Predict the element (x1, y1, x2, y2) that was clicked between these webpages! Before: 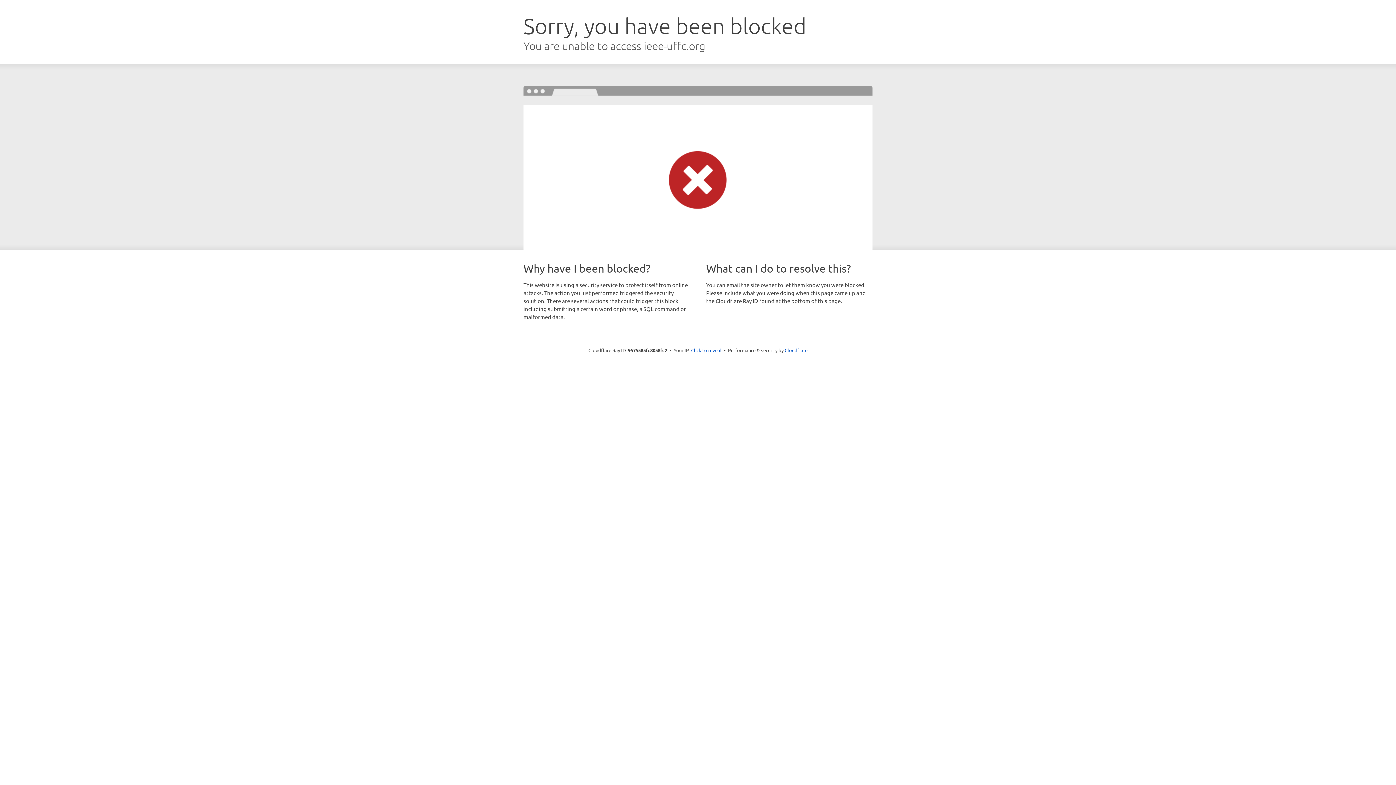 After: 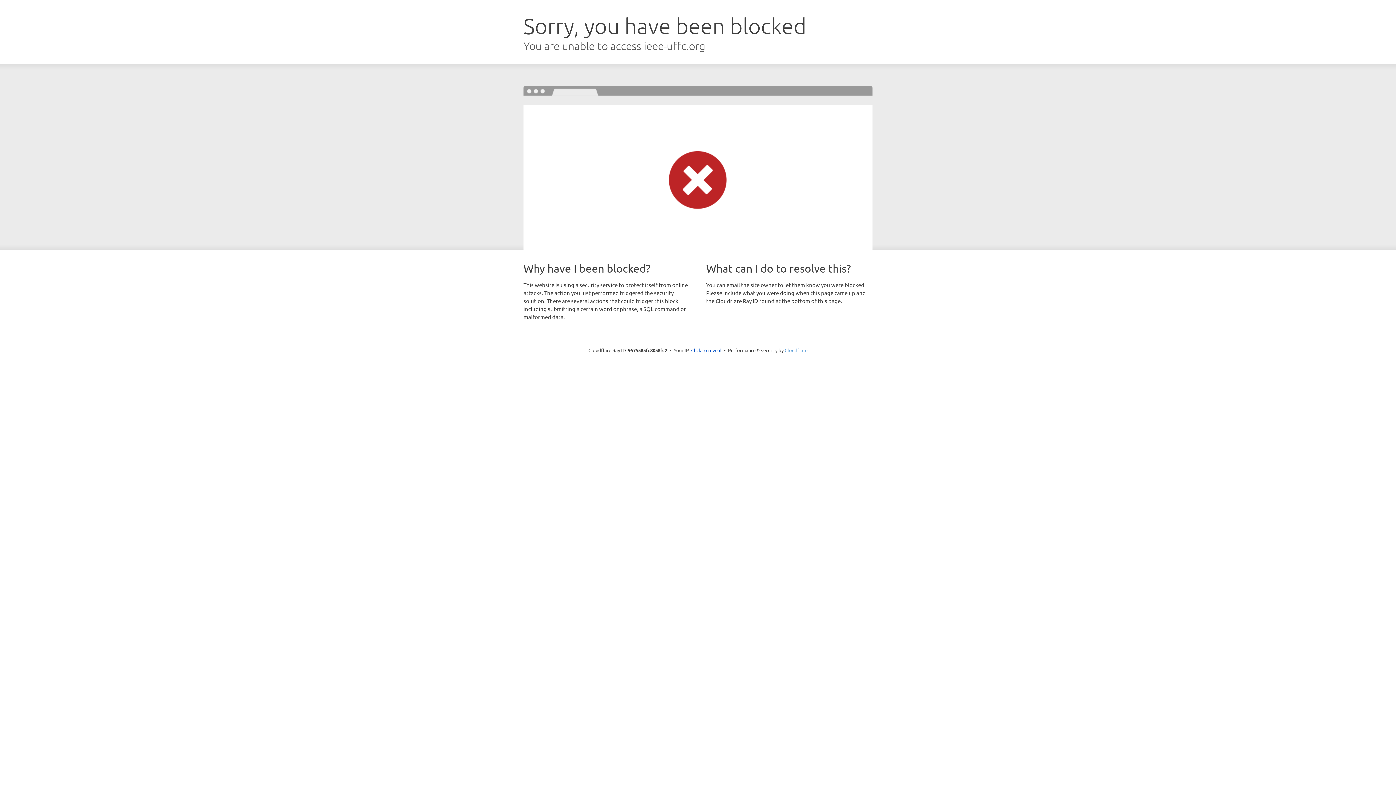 Action: label: Cloudflare bbox: (784, 347, 807, 353)